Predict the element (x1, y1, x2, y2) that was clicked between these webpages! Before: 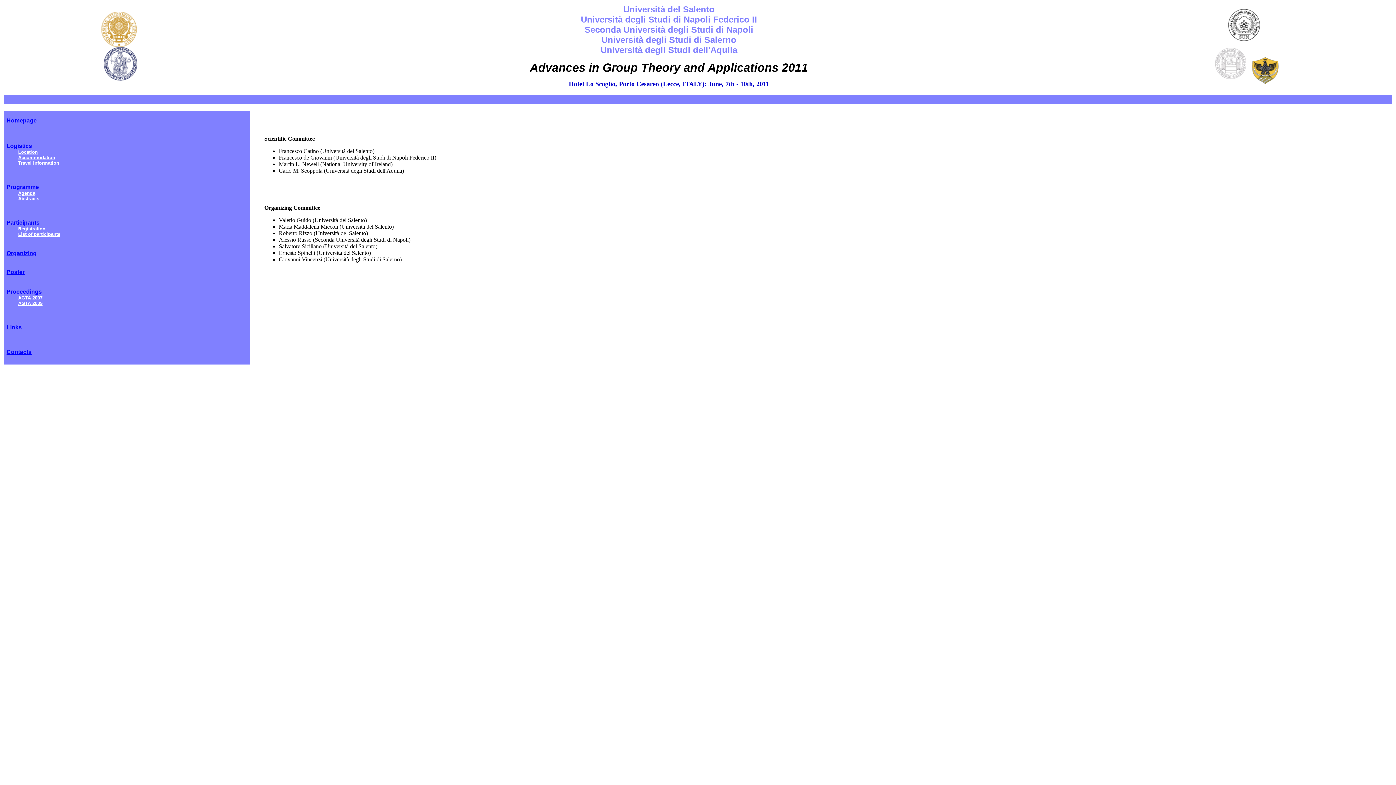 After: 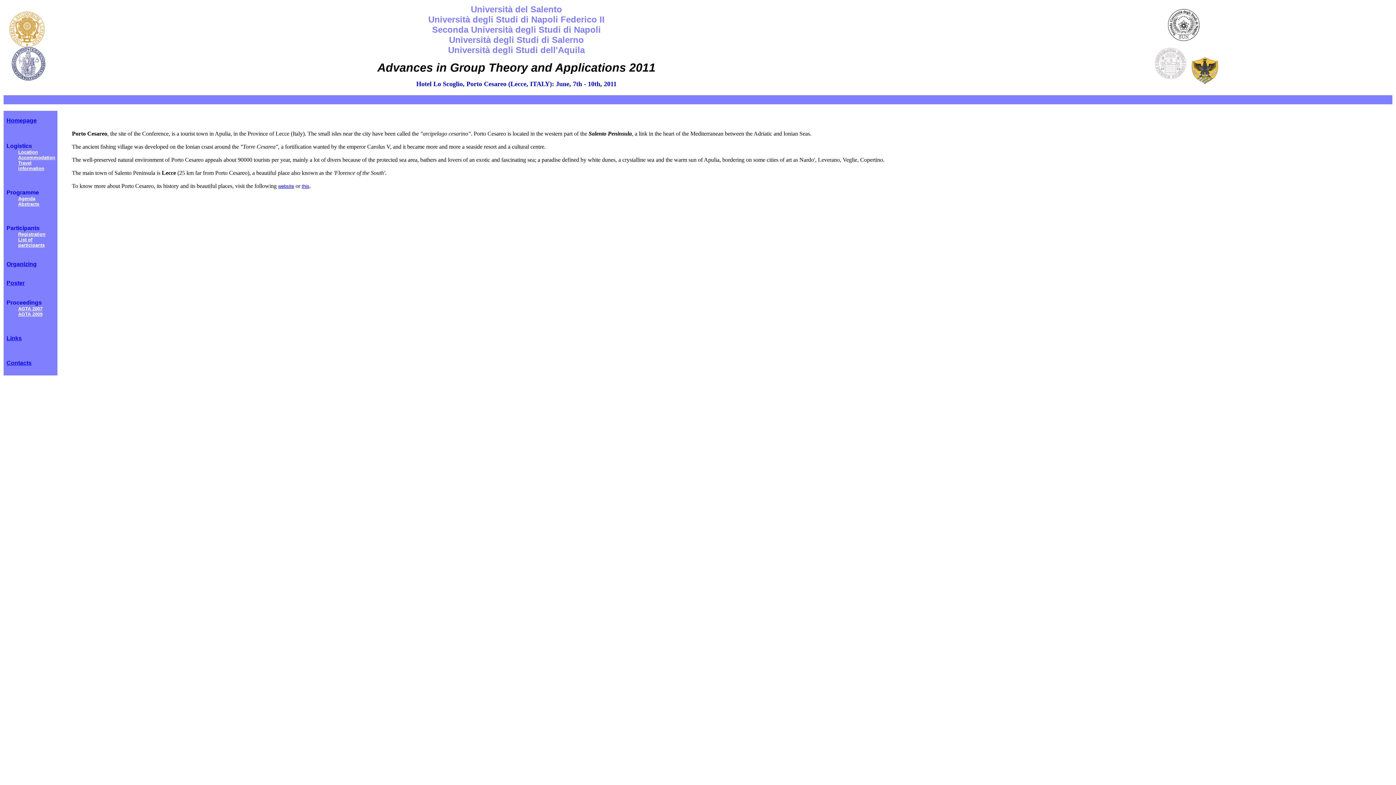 Action: bbox: (18, 148, 37, 154) label: Location